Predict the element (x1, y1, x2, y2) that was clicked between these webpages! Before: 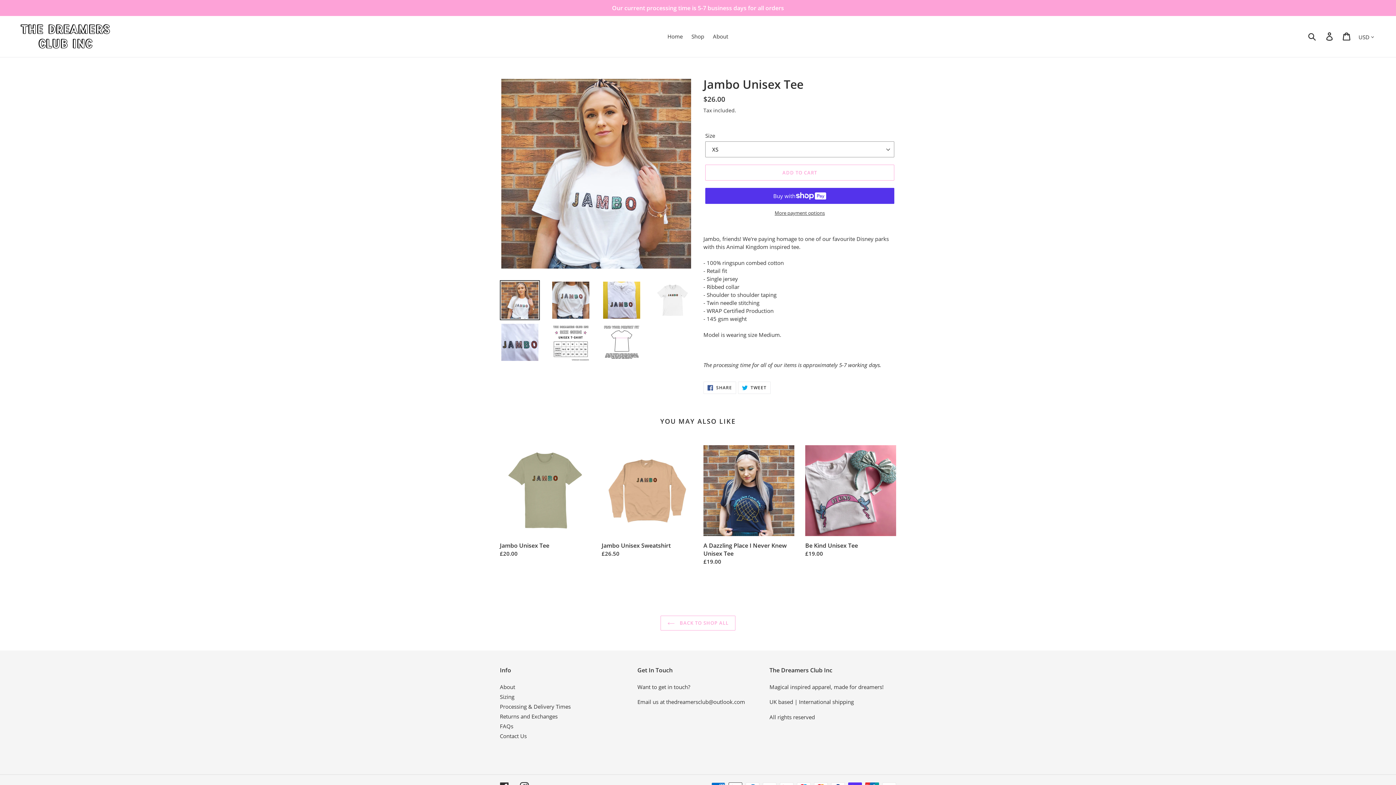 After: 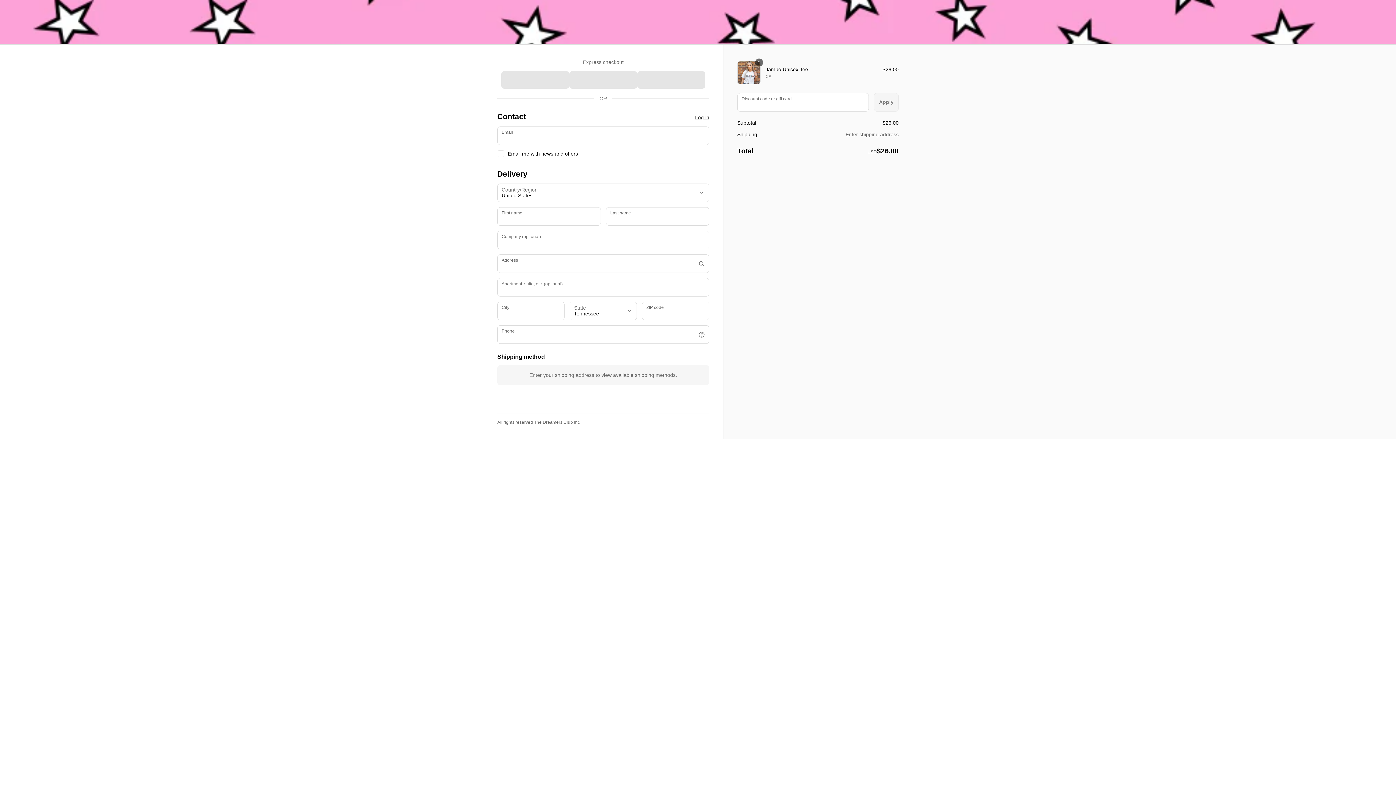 Action: bbox: (705, 209, 894, 216) label: More payment options